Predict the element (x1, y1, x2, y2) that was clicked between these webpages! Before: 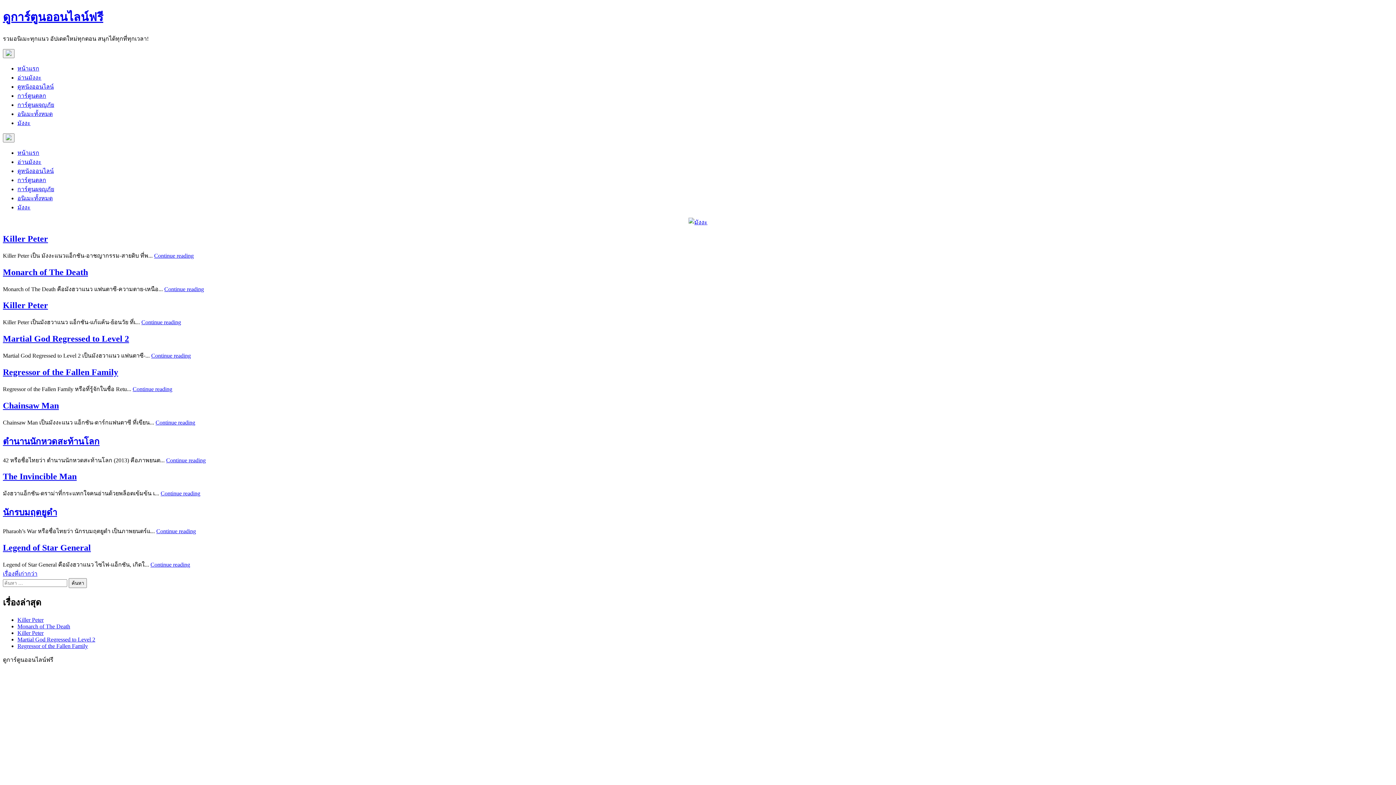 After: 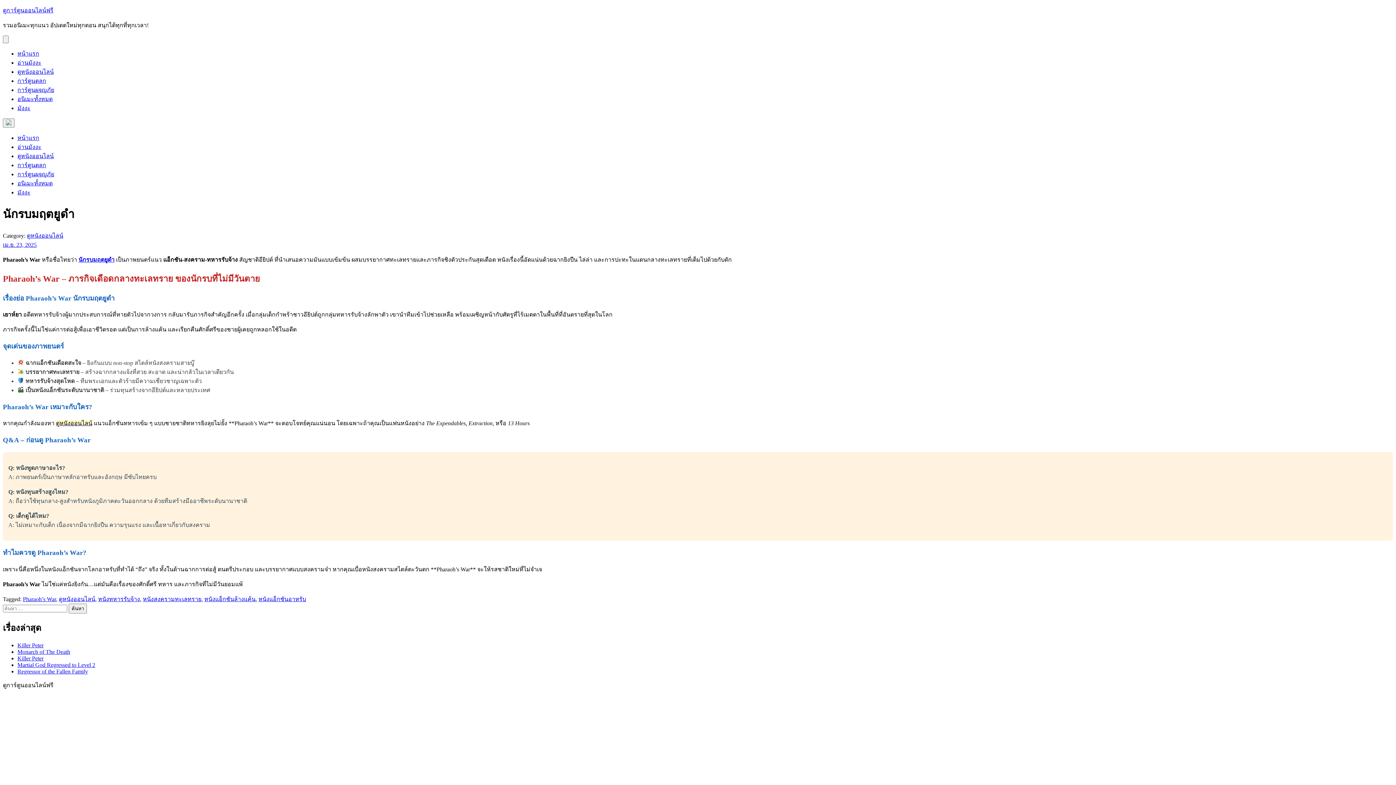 Action: bbox: (2, 508, 57, 517) label: นักรบมฤตยูดำ